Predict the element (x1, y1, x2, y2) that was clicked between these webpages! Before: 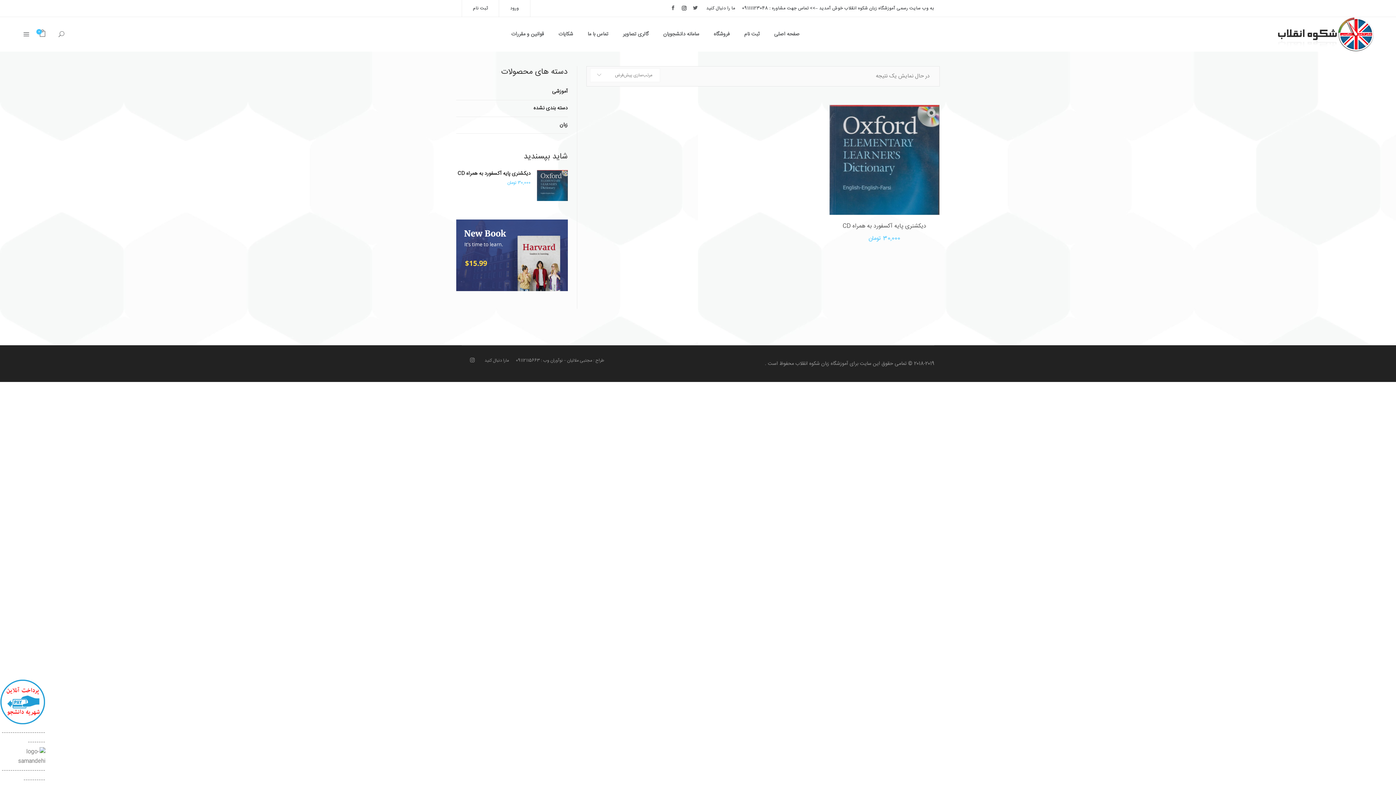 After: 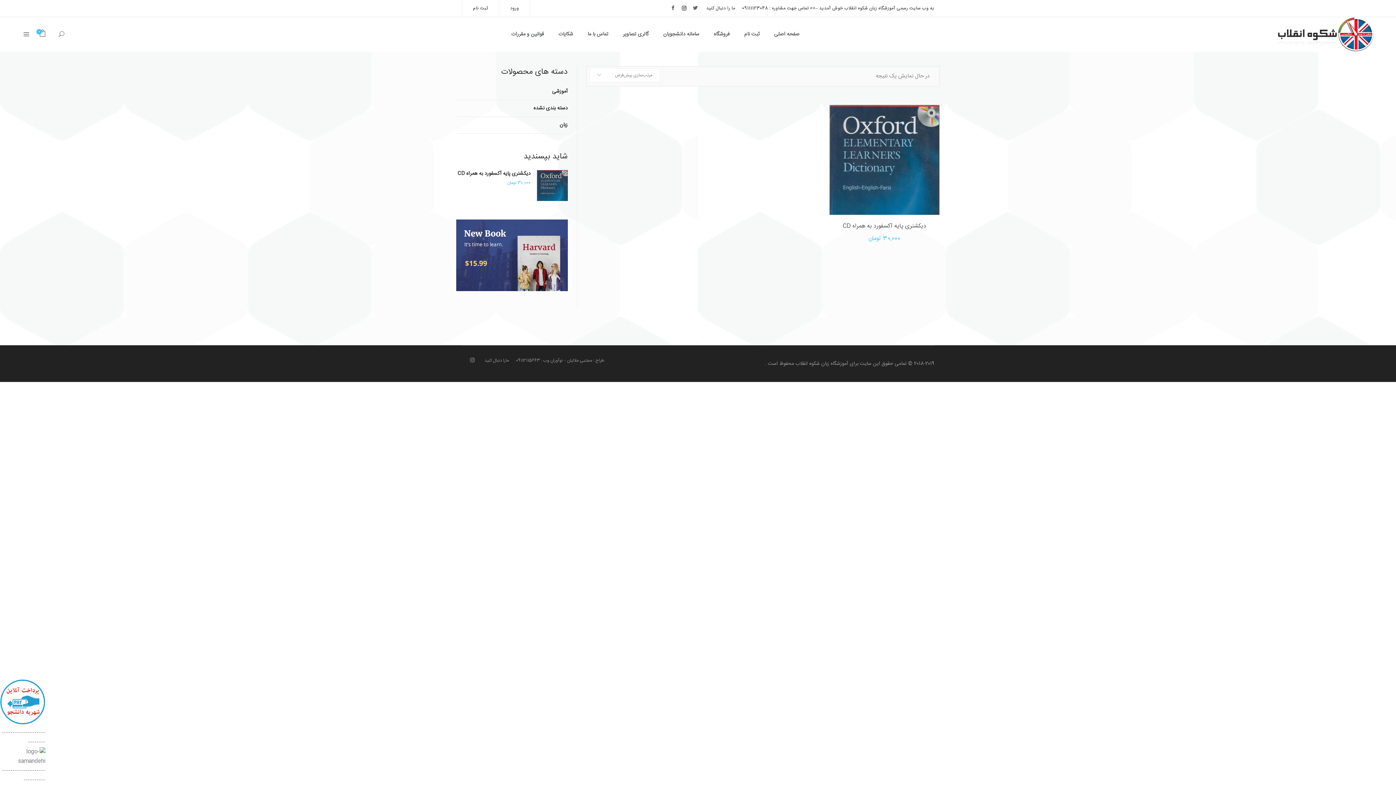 Action: label: زبان bbox: (559, 120, 567, 129)